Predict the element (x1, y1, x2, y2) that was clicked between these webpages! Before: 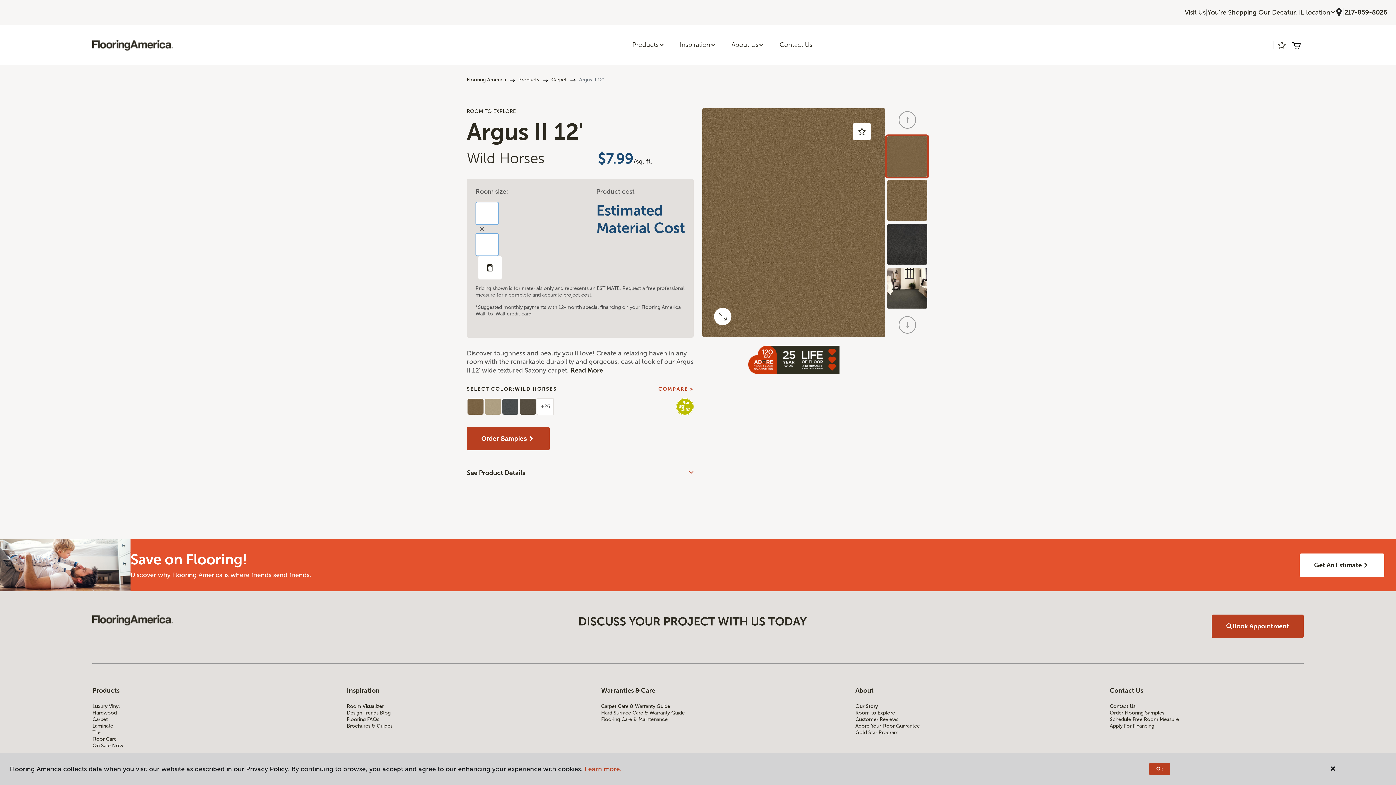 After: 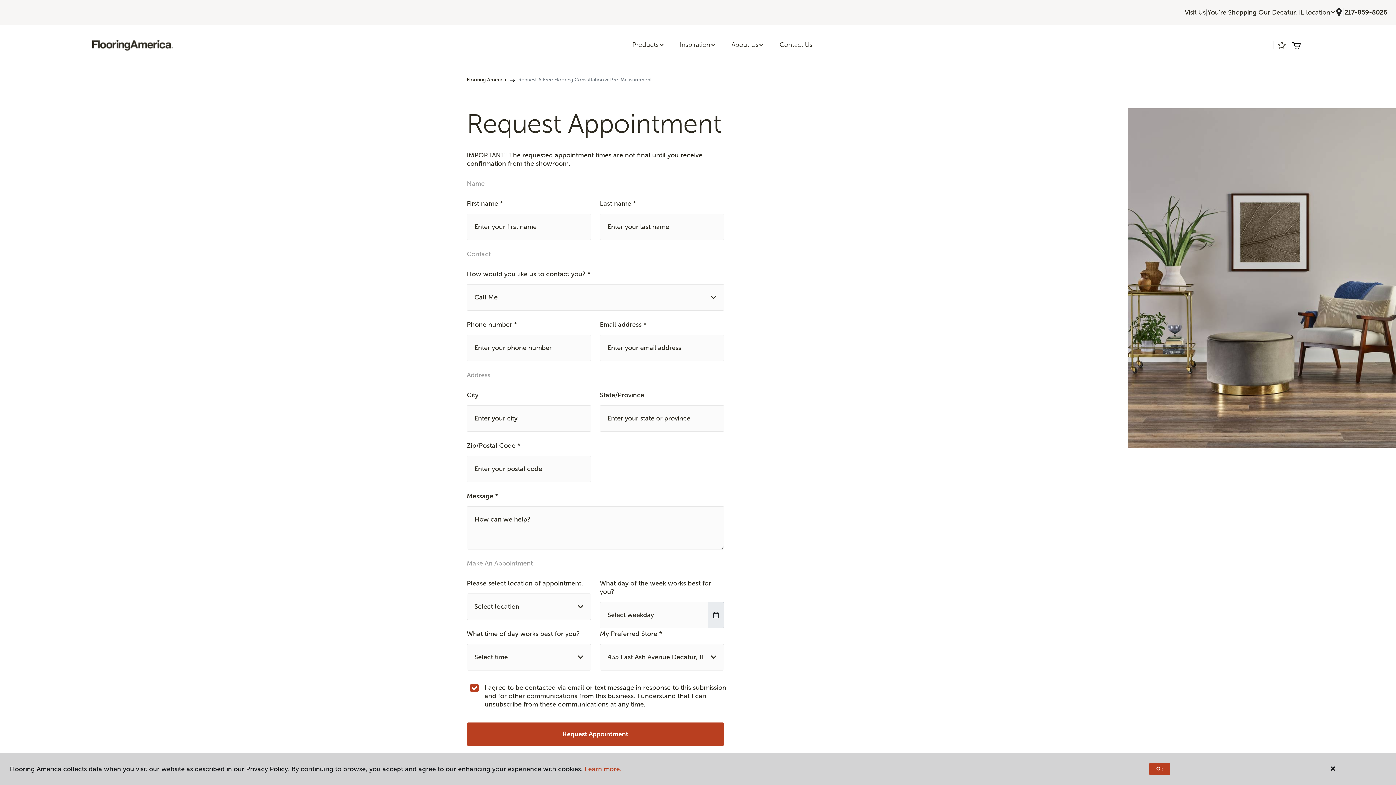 Action: bbox: (1299, 553, 1384, 577) label: Get An Estimate